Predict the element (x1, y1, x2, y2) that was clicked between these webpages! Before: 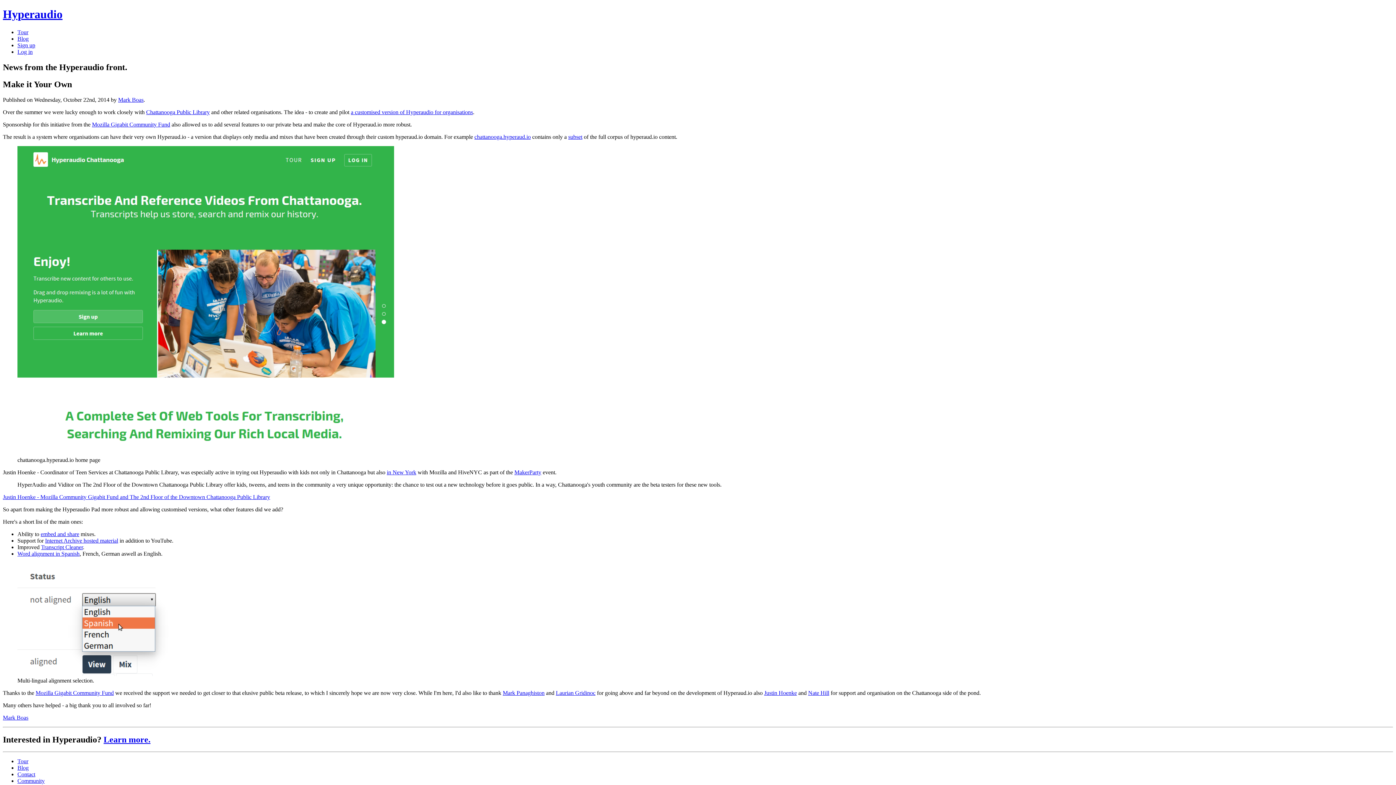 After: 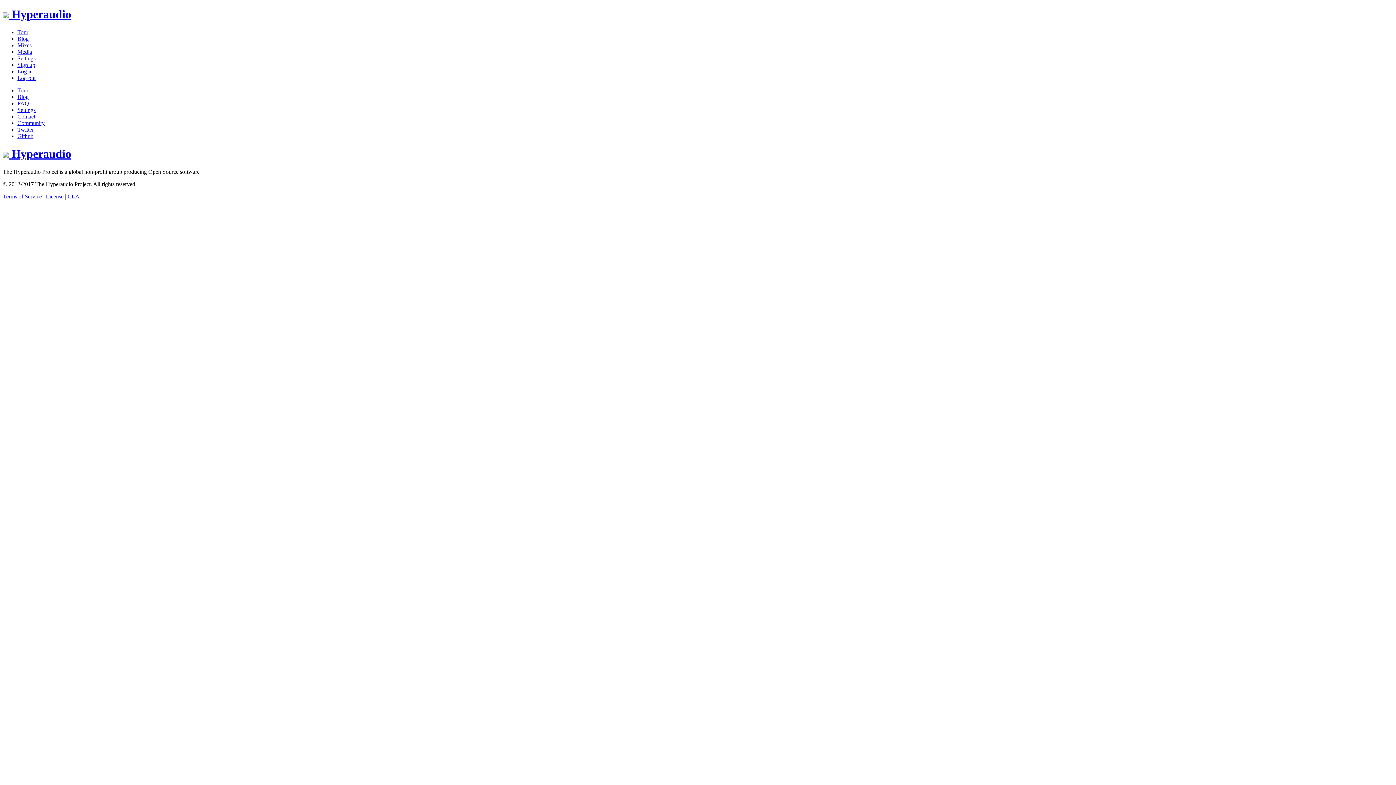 Action: label: Sign up bbox: (17, 42, 35, 48)